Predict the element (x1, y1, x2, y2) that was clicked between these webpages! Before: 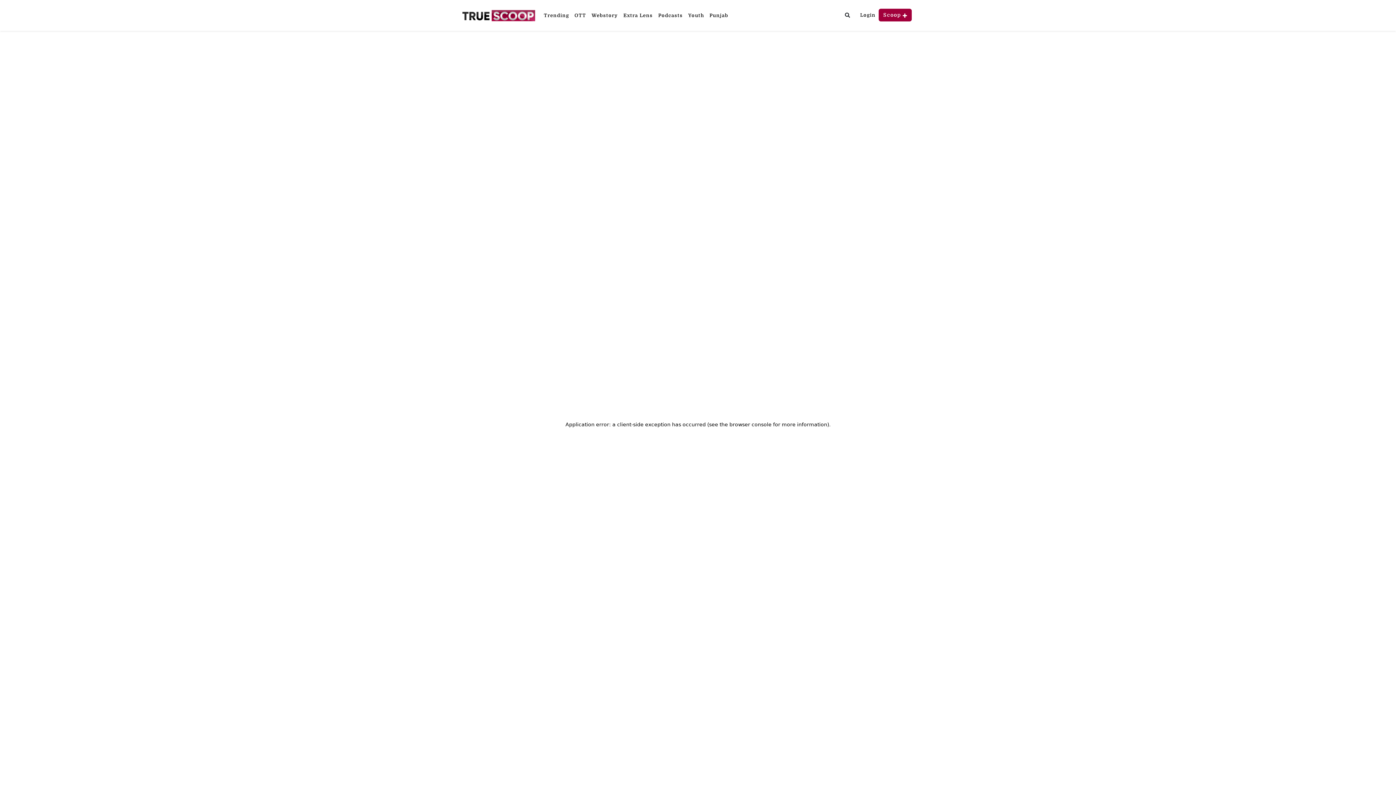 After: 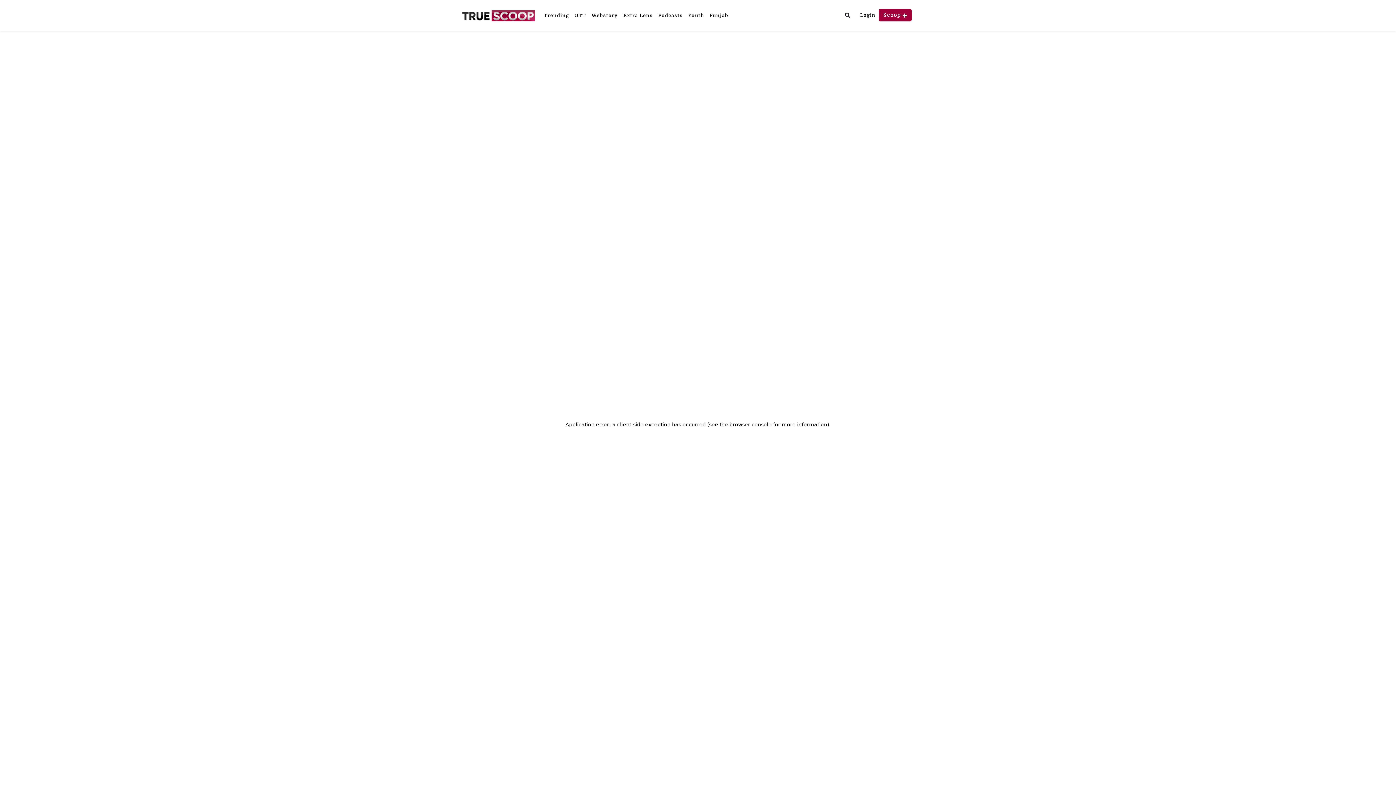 Action: bbox: (706, 9, 731, 21) label: Punjab